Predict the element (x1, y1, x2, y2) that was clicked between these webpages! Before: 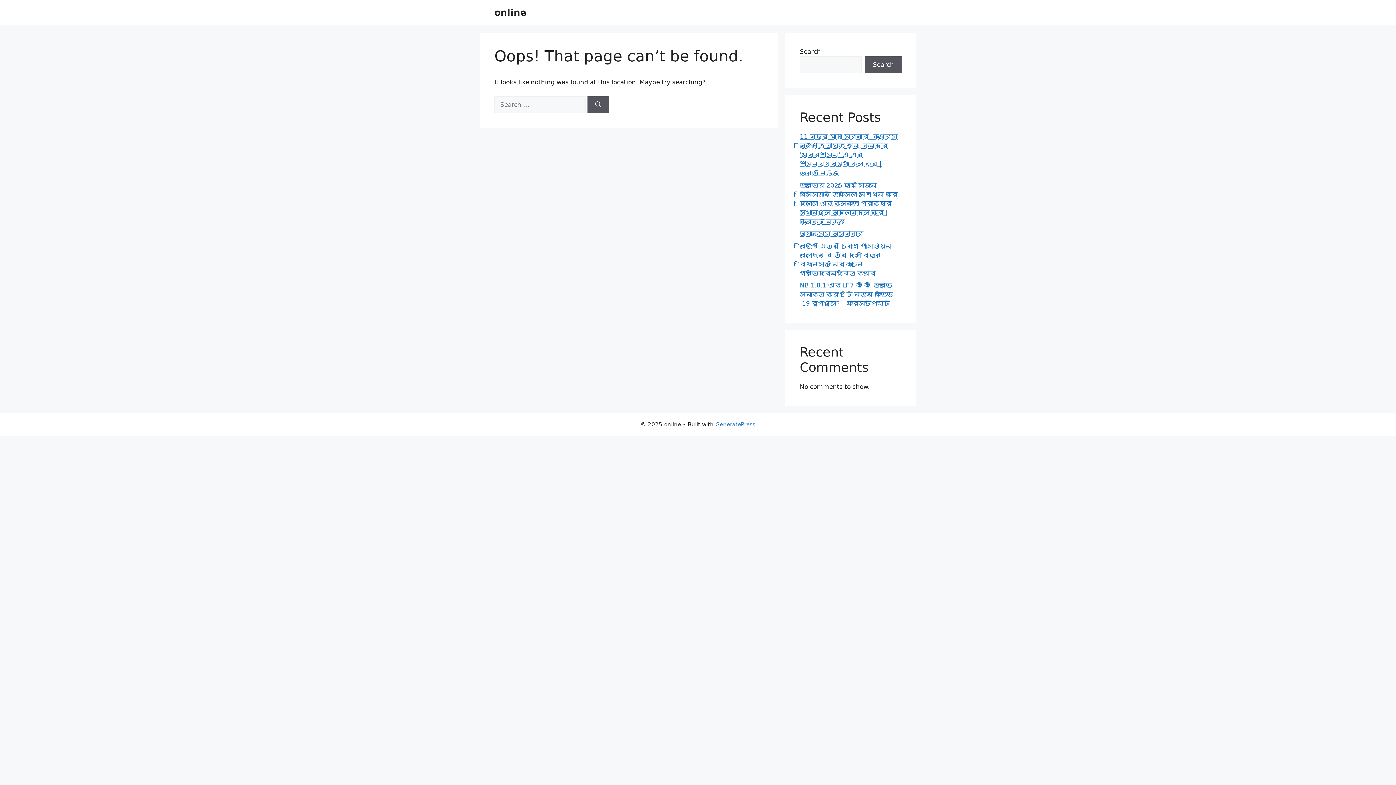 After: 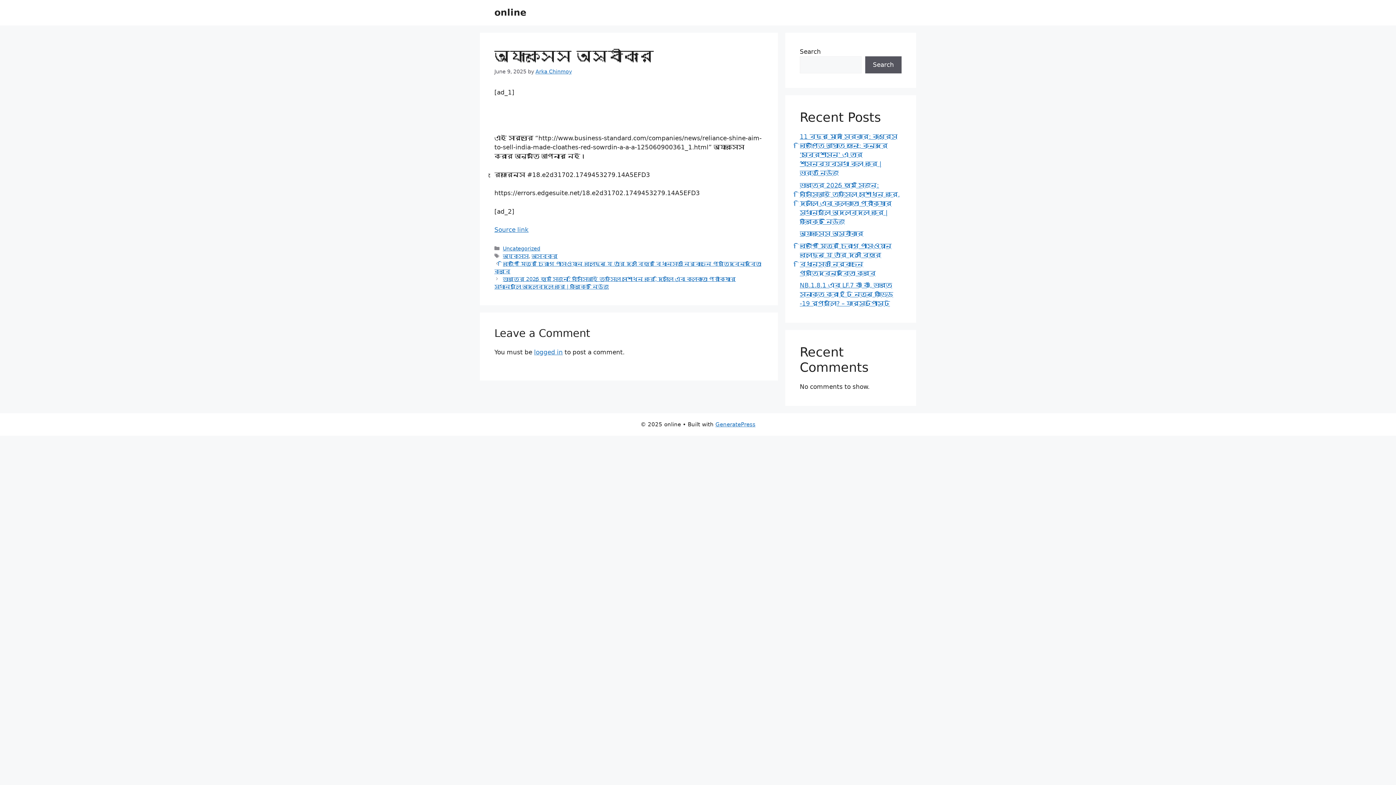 Action: label: অ্যাক্সেস অস্বীকার bbox: (800, 230, 863, 237)